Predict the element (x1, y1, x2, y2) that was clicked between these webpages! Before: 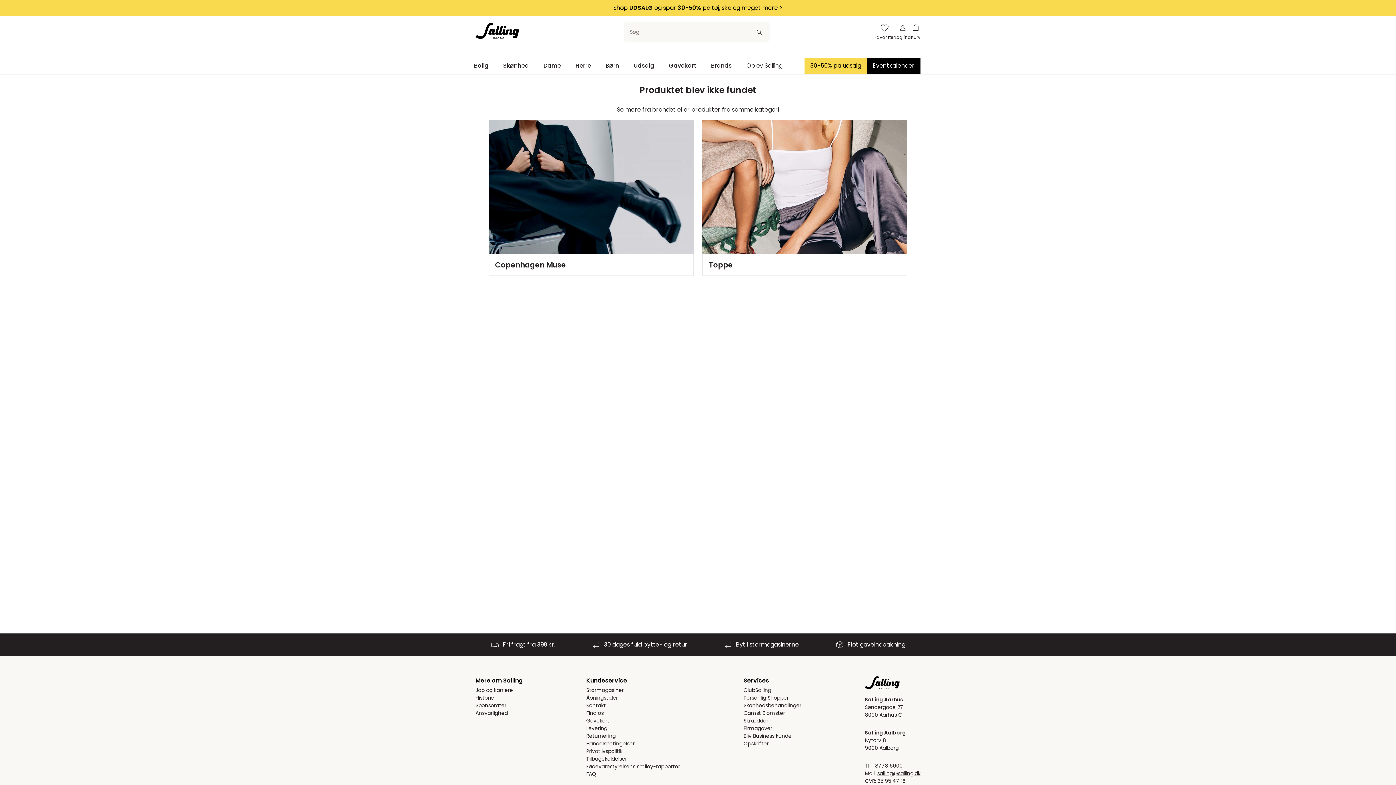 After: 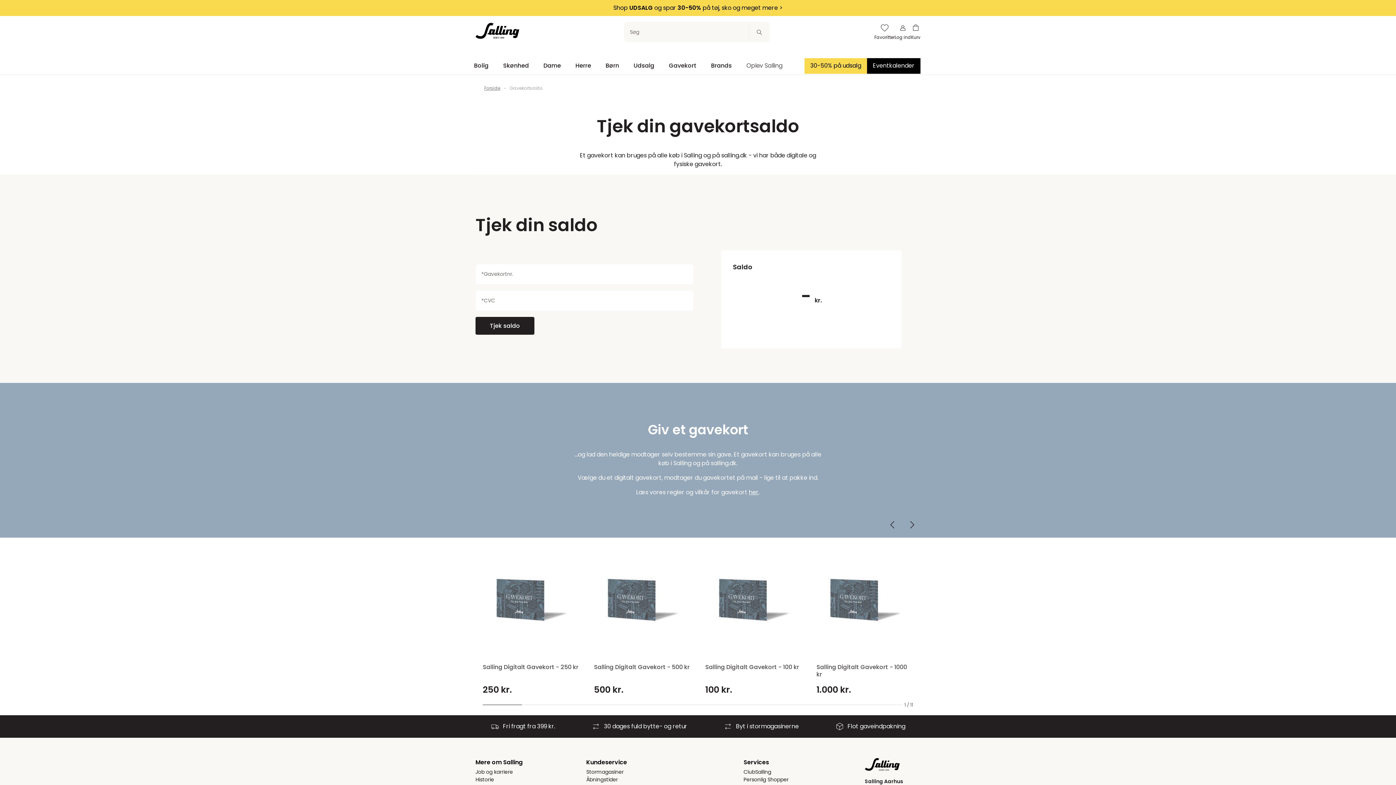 Action: label: Gavekort bbox: (586, 717, 680, 725)